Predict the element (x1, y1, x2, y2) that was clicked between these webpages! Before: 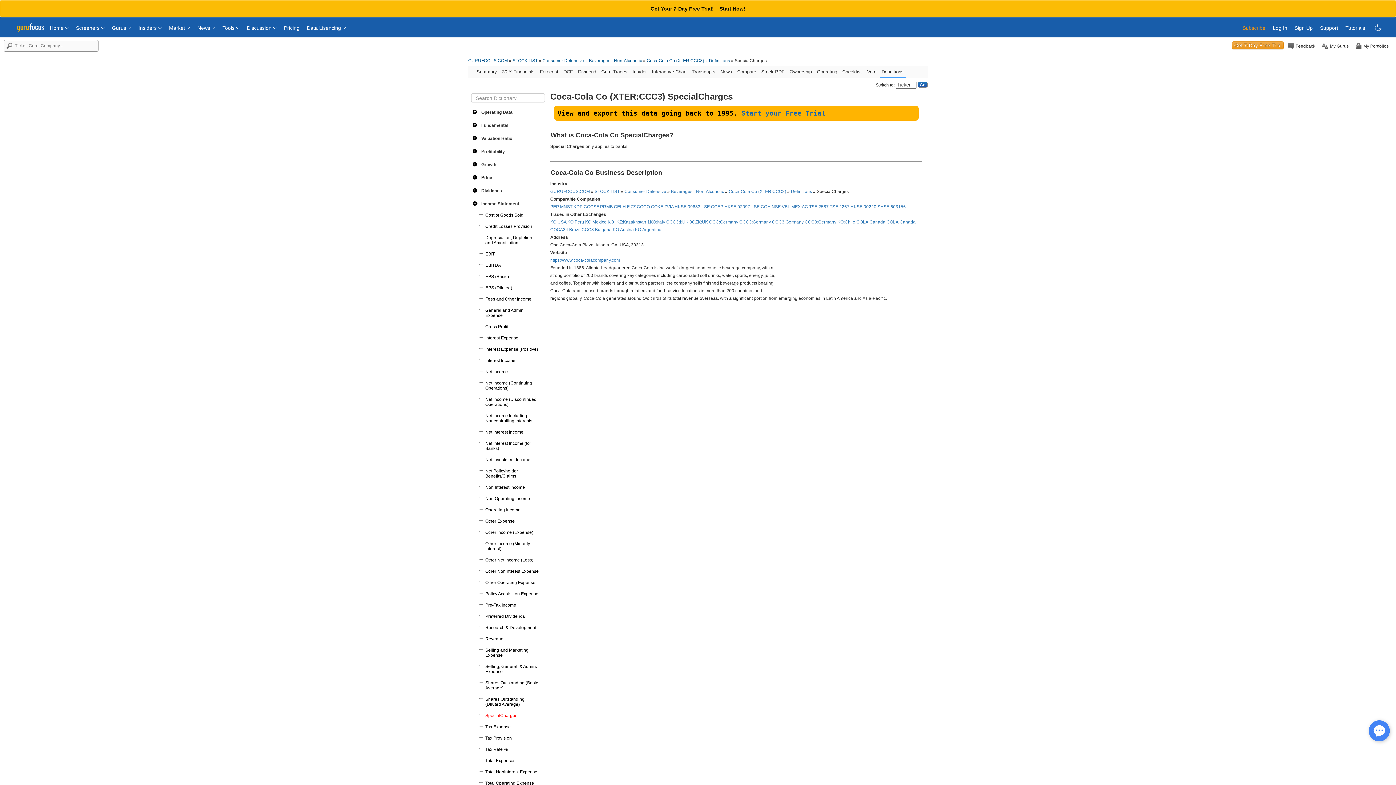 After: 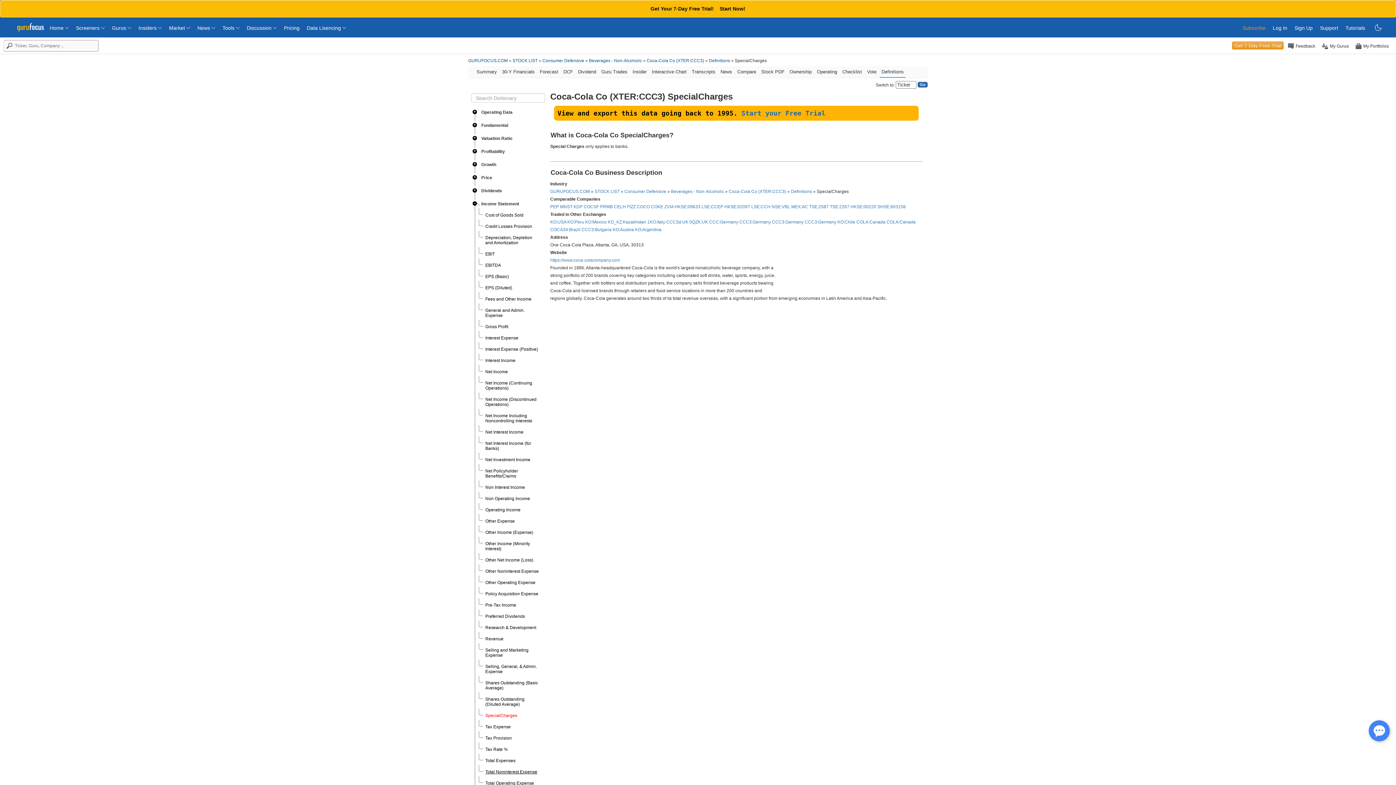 Action: label: Total Noninterest Expense bbox: (485, 769, 537, 774)